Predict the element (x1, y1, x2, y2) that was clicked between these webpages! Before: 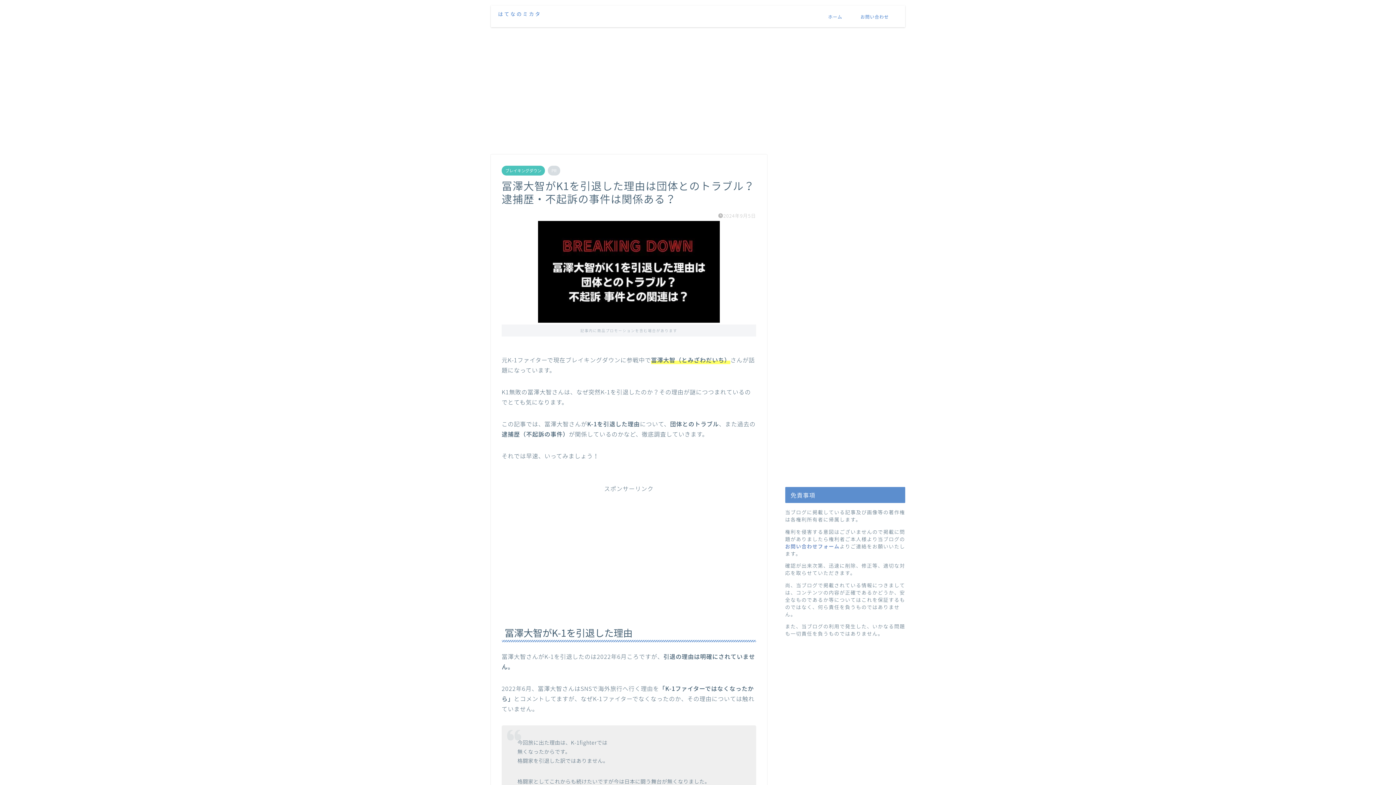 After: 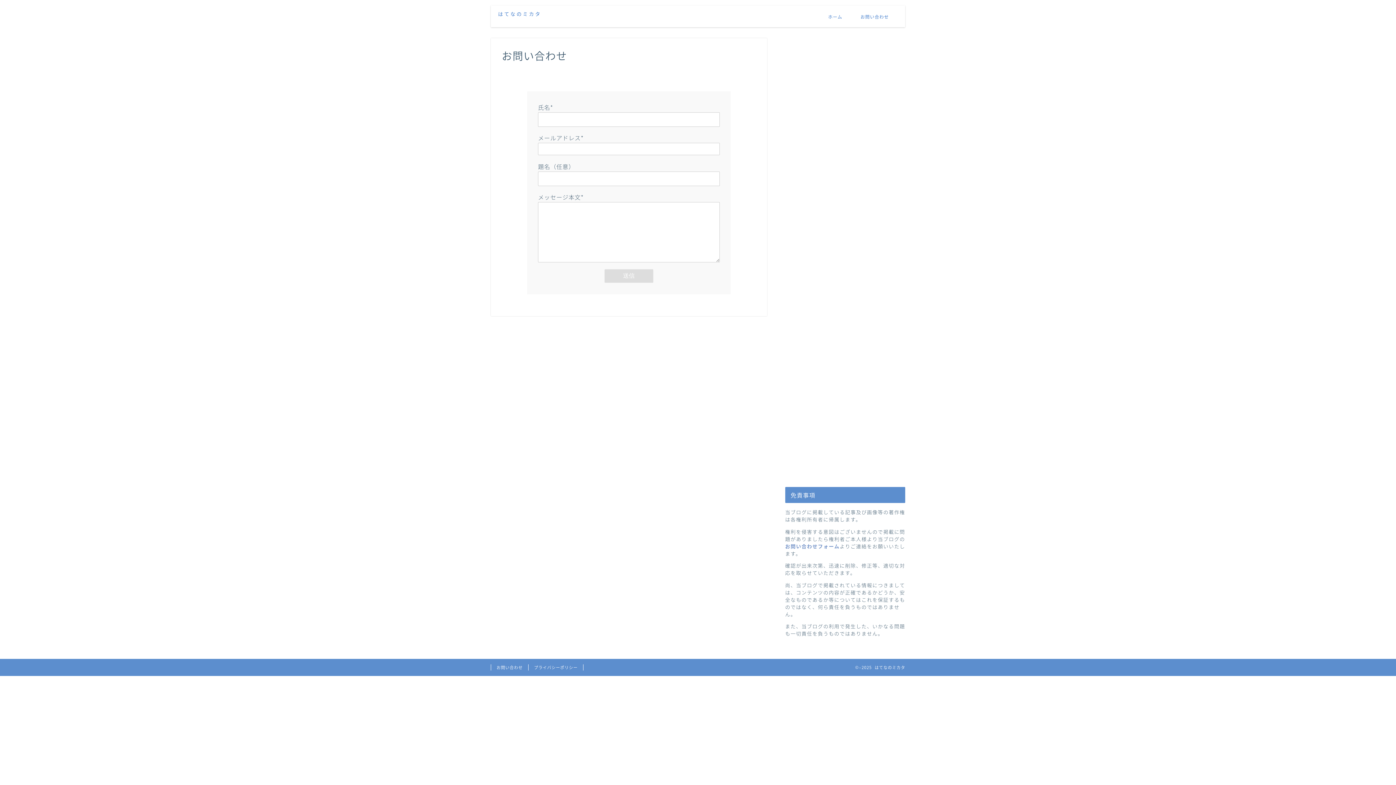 Action: bbox: (785, 542, 839, 550) label: お問い合わせフォーム